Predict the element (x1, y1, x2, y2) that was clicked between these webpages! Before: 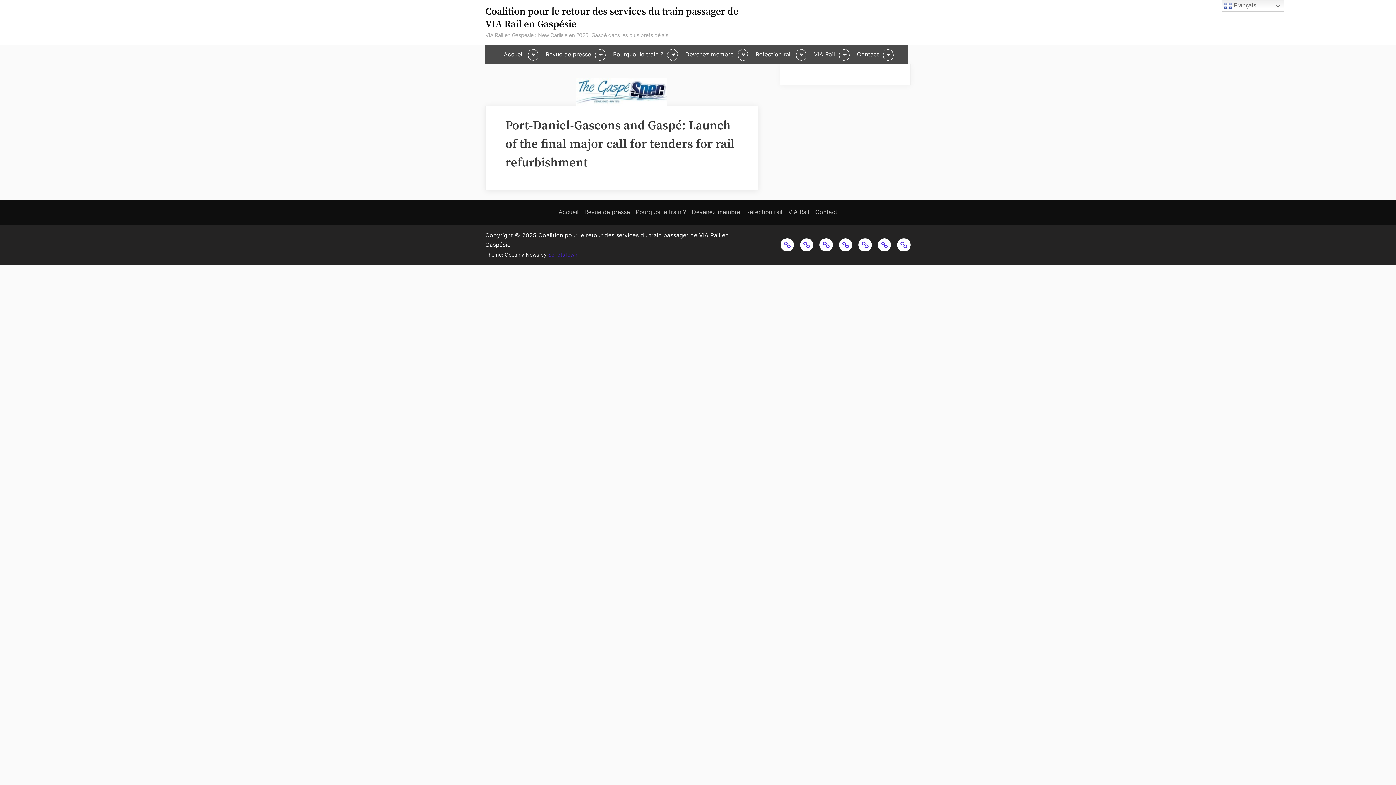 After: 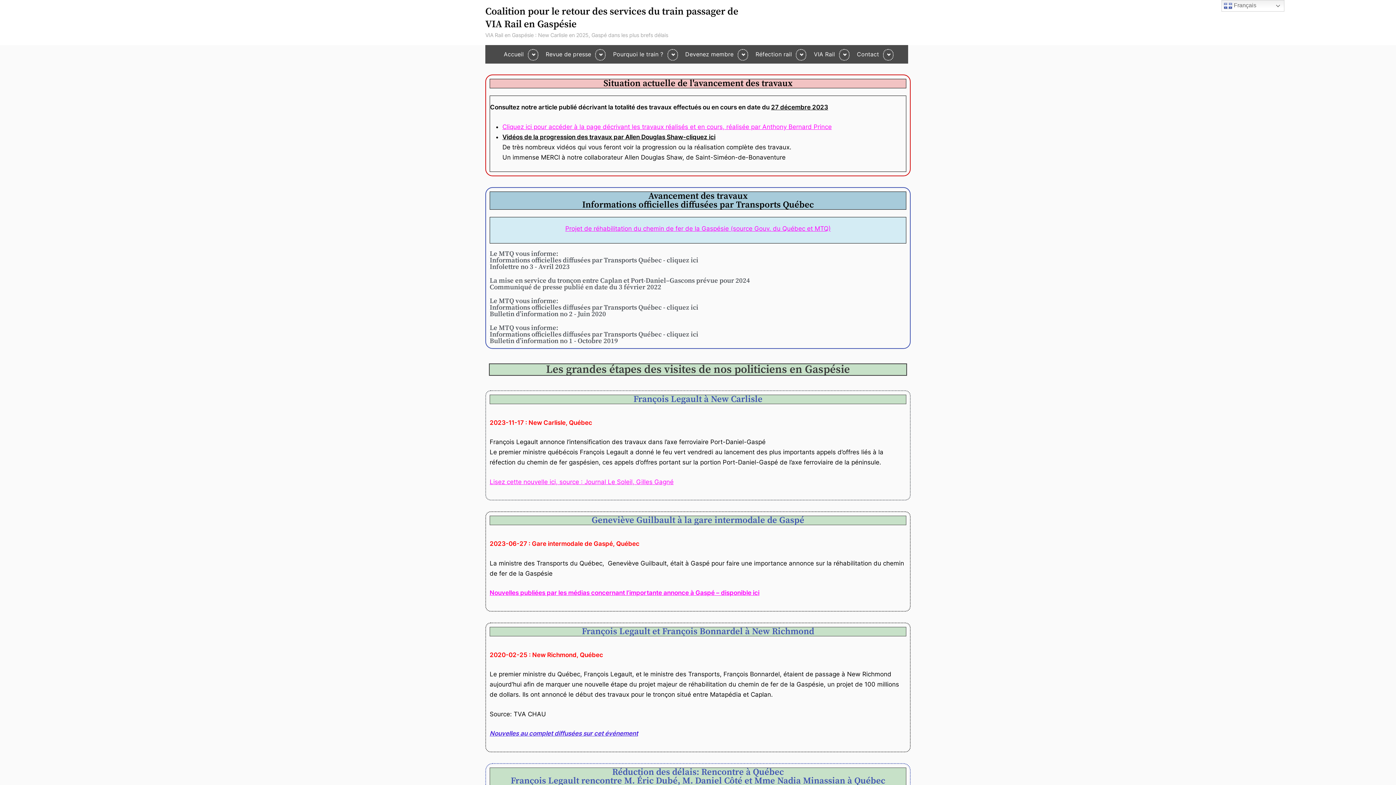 Action: label: Réfection rail bbox: (746, 208, 782, 215)